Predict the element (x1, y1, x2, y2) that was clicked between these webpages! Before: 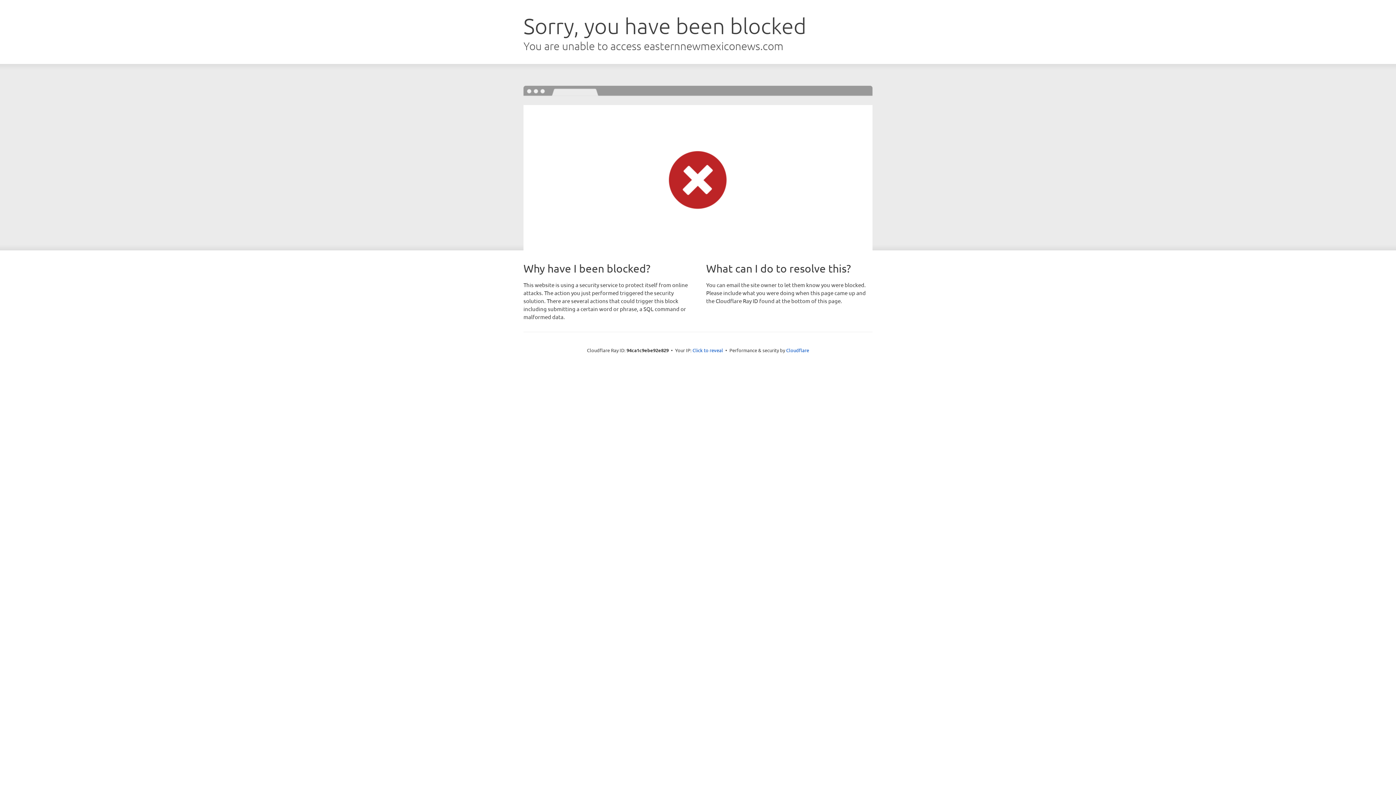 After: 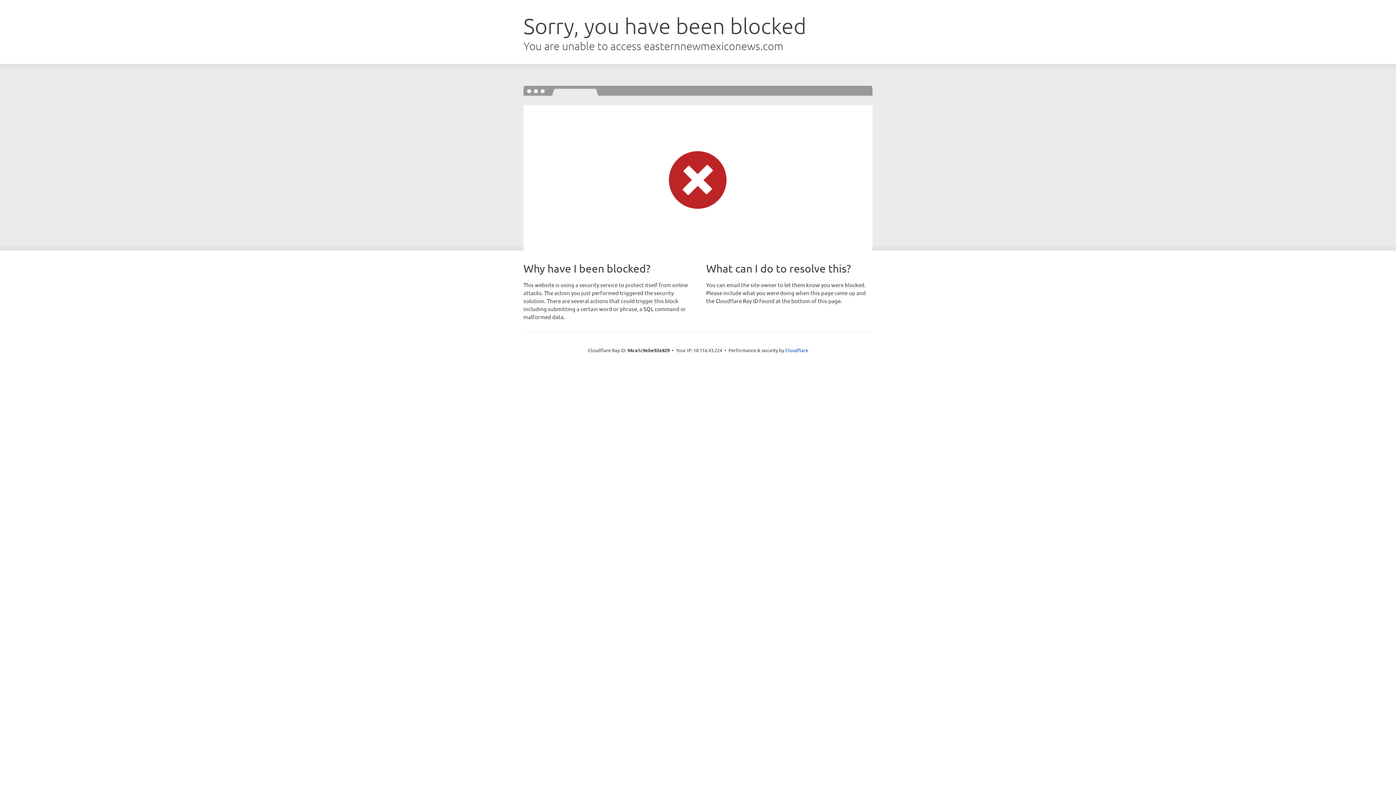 Action: bbox: (692, 346, 723, 353) label: Click to reveal